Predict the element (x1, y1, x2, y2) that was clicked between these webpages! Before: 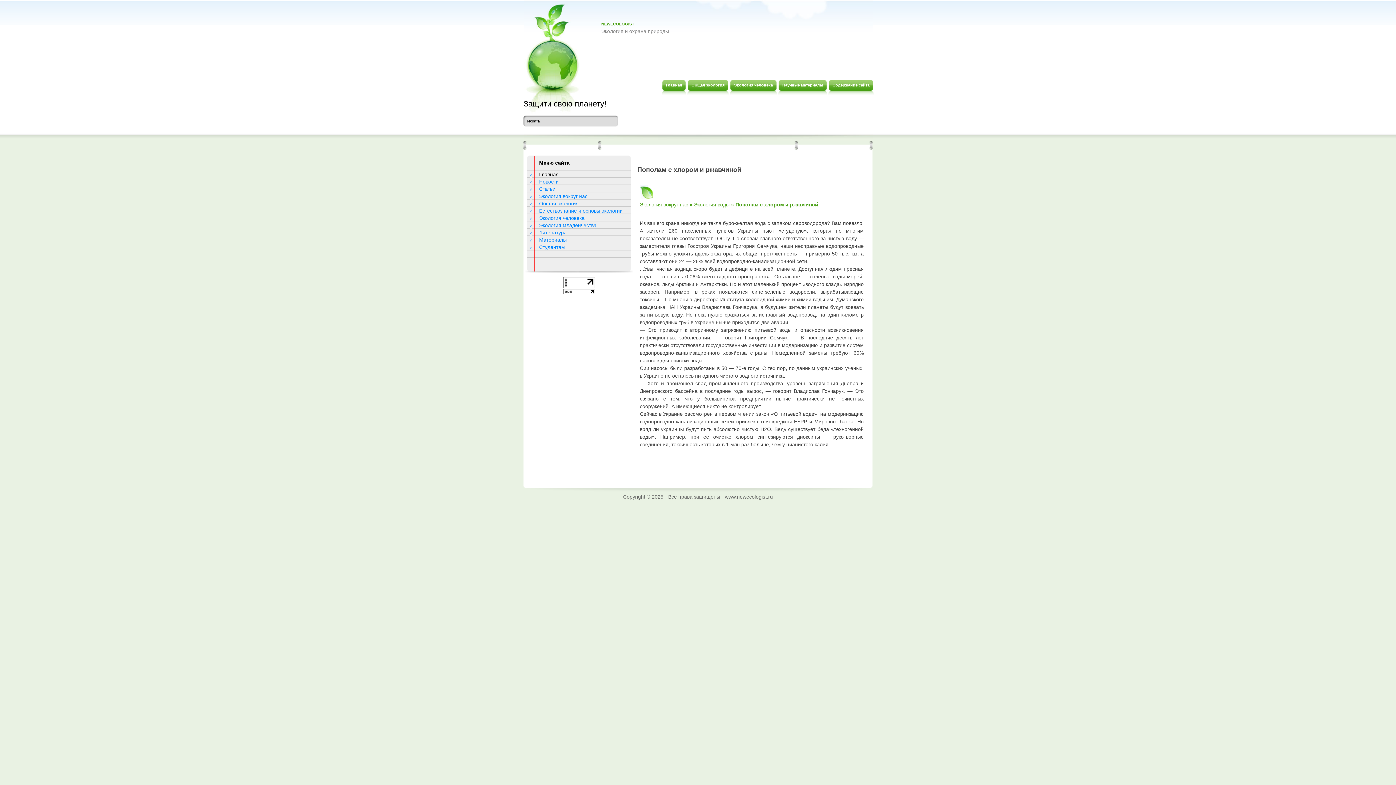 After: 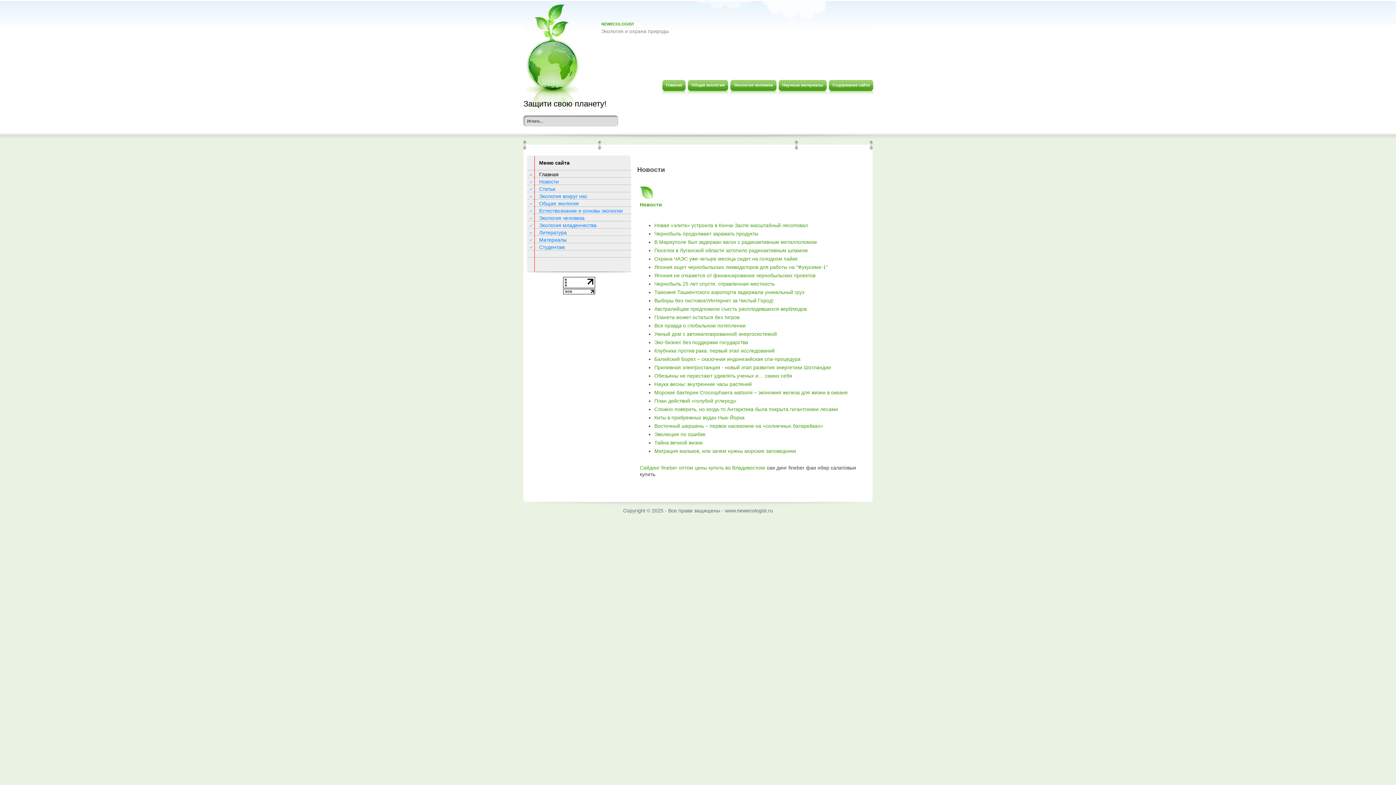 Action: bbox: (529, 178, 633, 185) label: Новости